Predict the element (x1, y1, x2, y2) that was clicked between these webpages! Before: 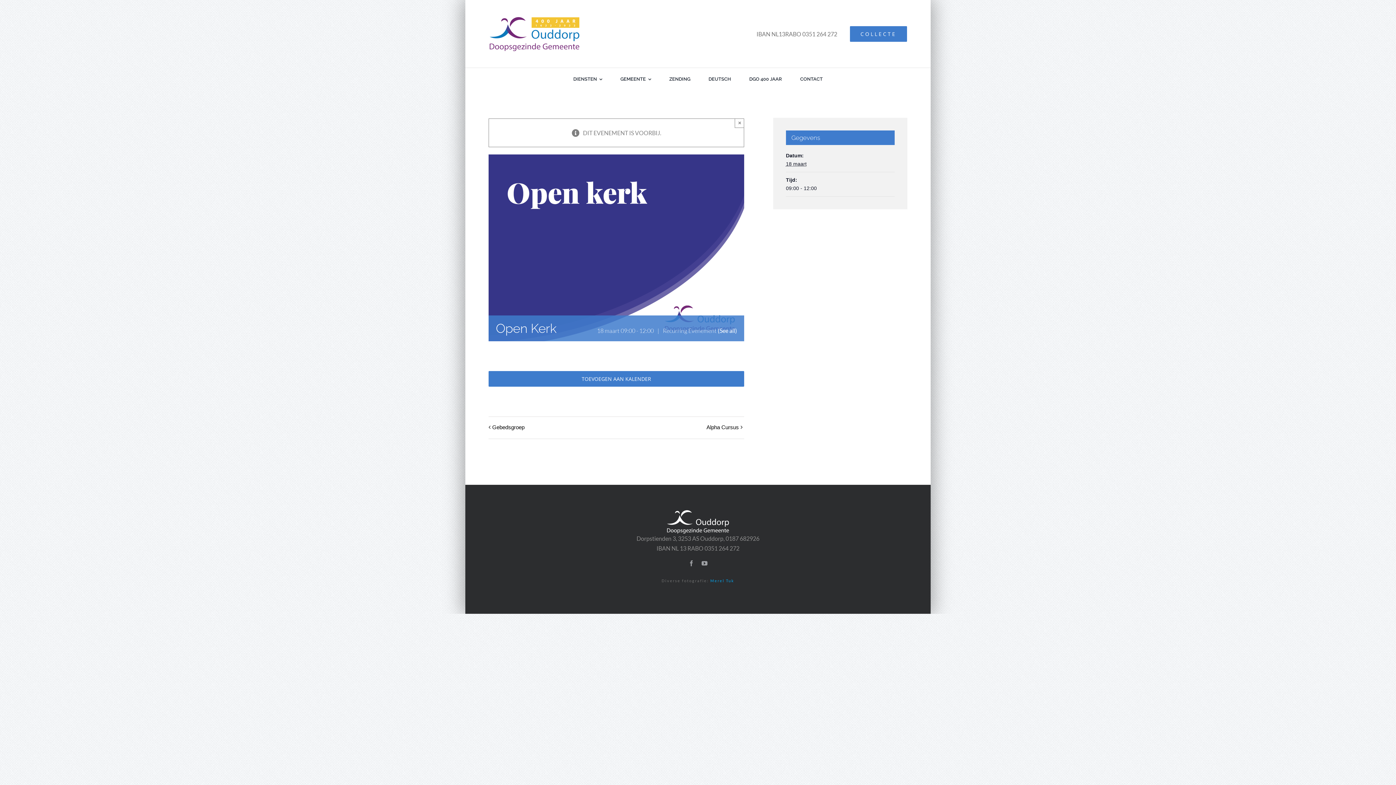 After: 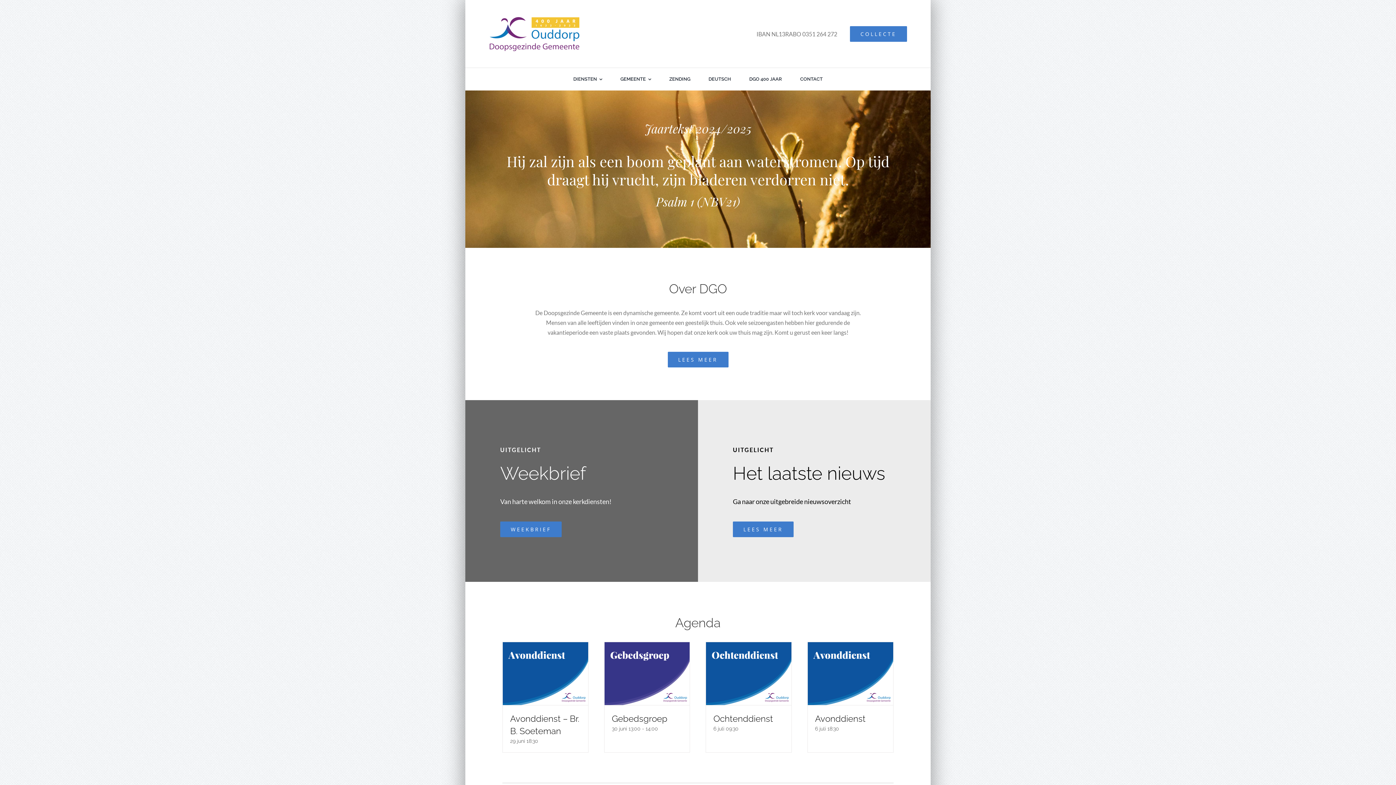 Action: bbox: (489, 16, 593, 51)